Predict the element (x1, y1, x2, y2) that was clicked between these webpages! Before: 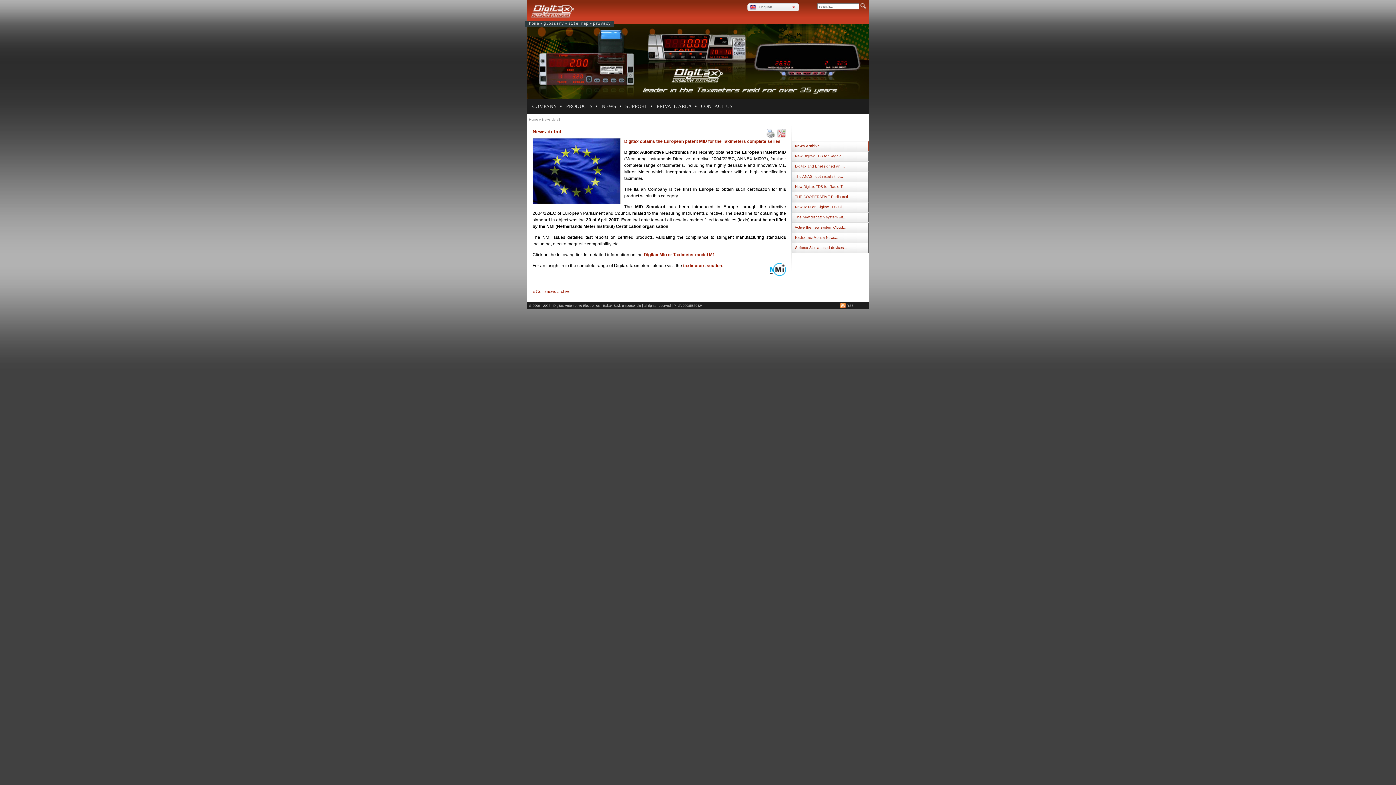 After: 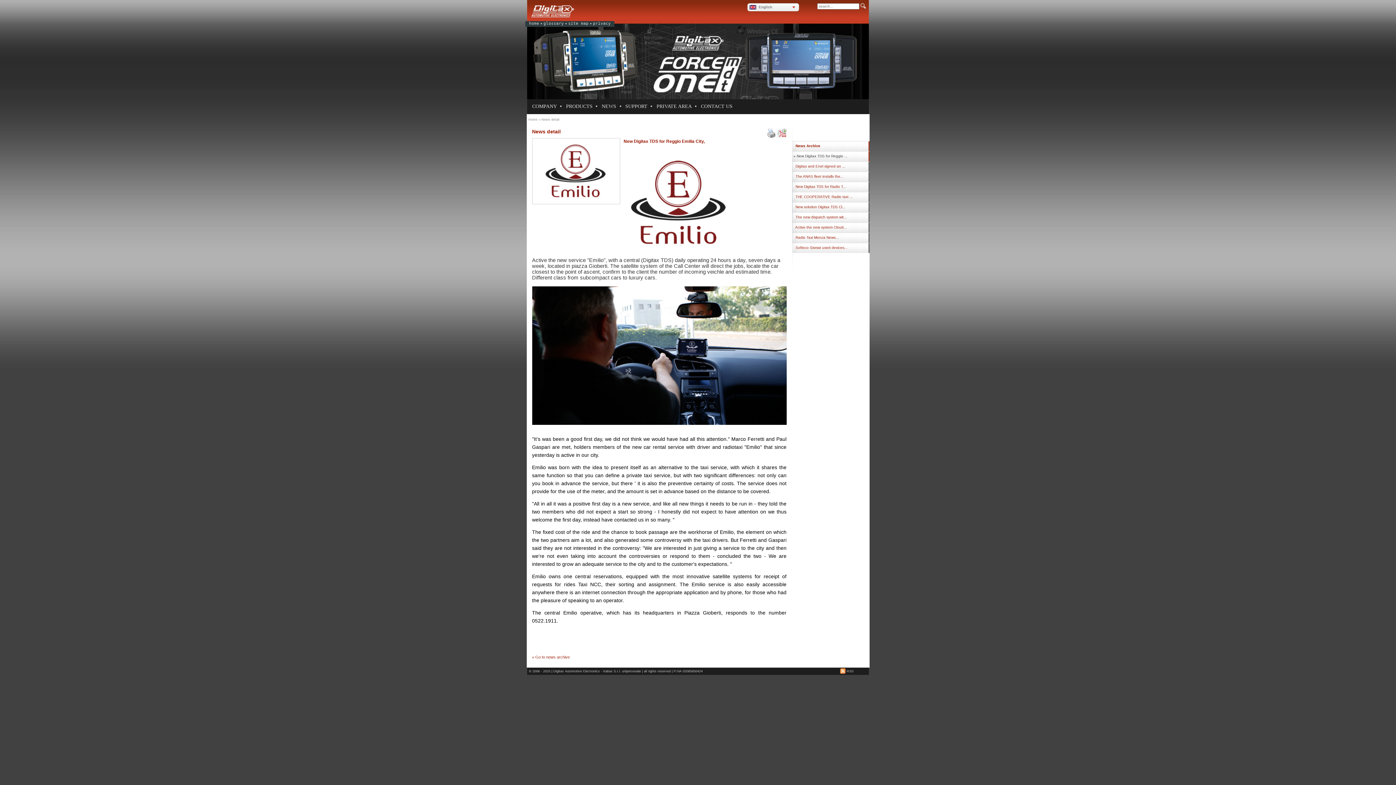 Action: bbox: (795, 154, 846, 158) label: New Digitax TDS for Reggio ...